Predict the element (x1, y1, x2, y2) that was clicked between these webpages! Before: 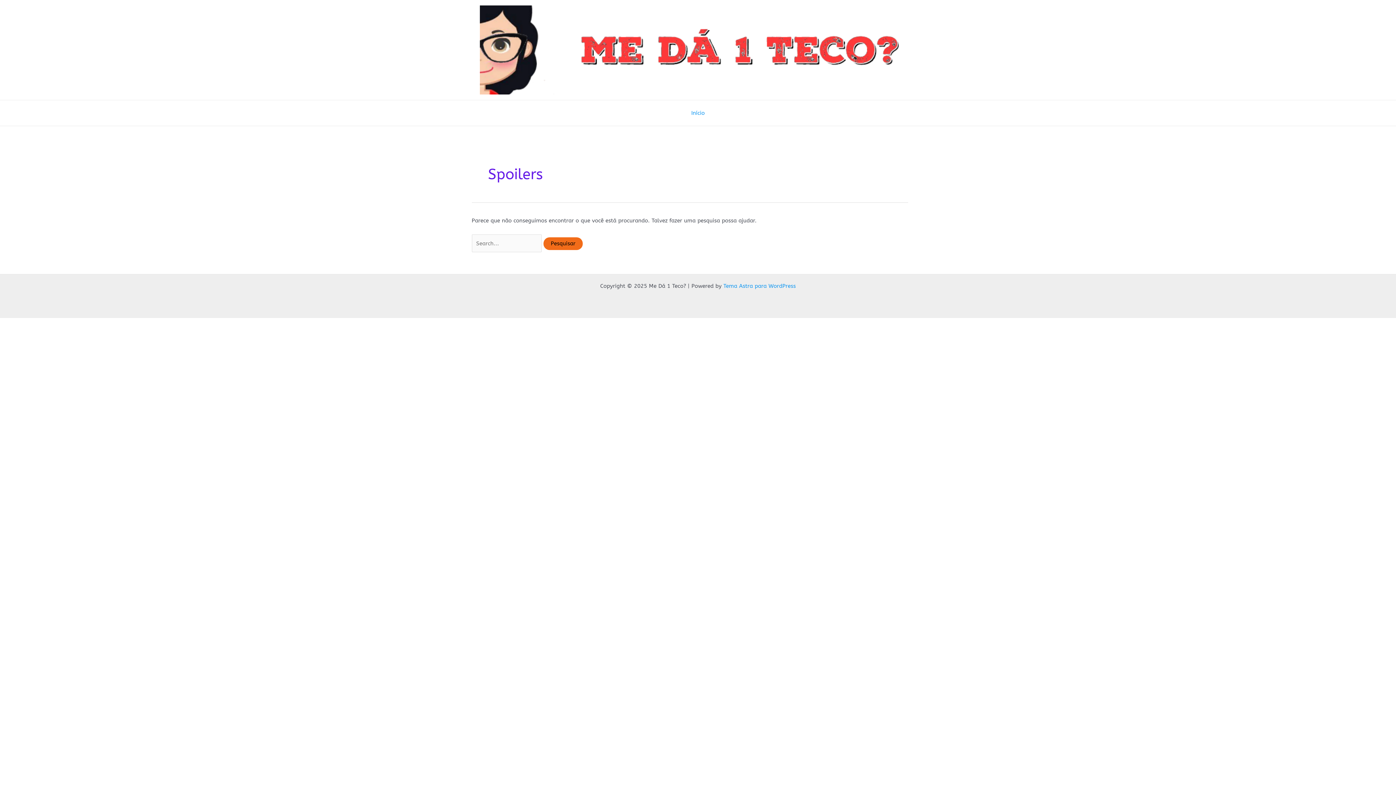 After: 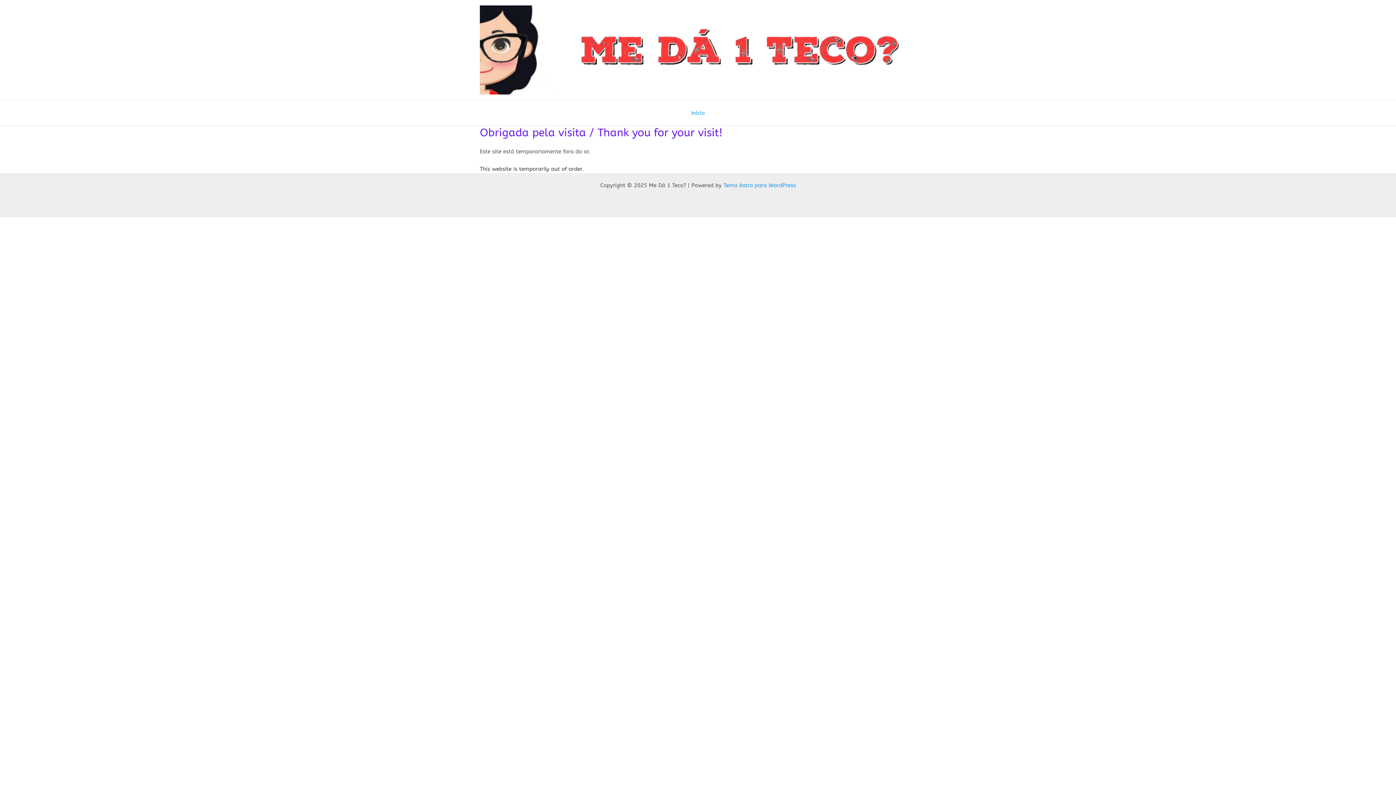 Action: bbox: (686, 100, 710, 125) label: Início